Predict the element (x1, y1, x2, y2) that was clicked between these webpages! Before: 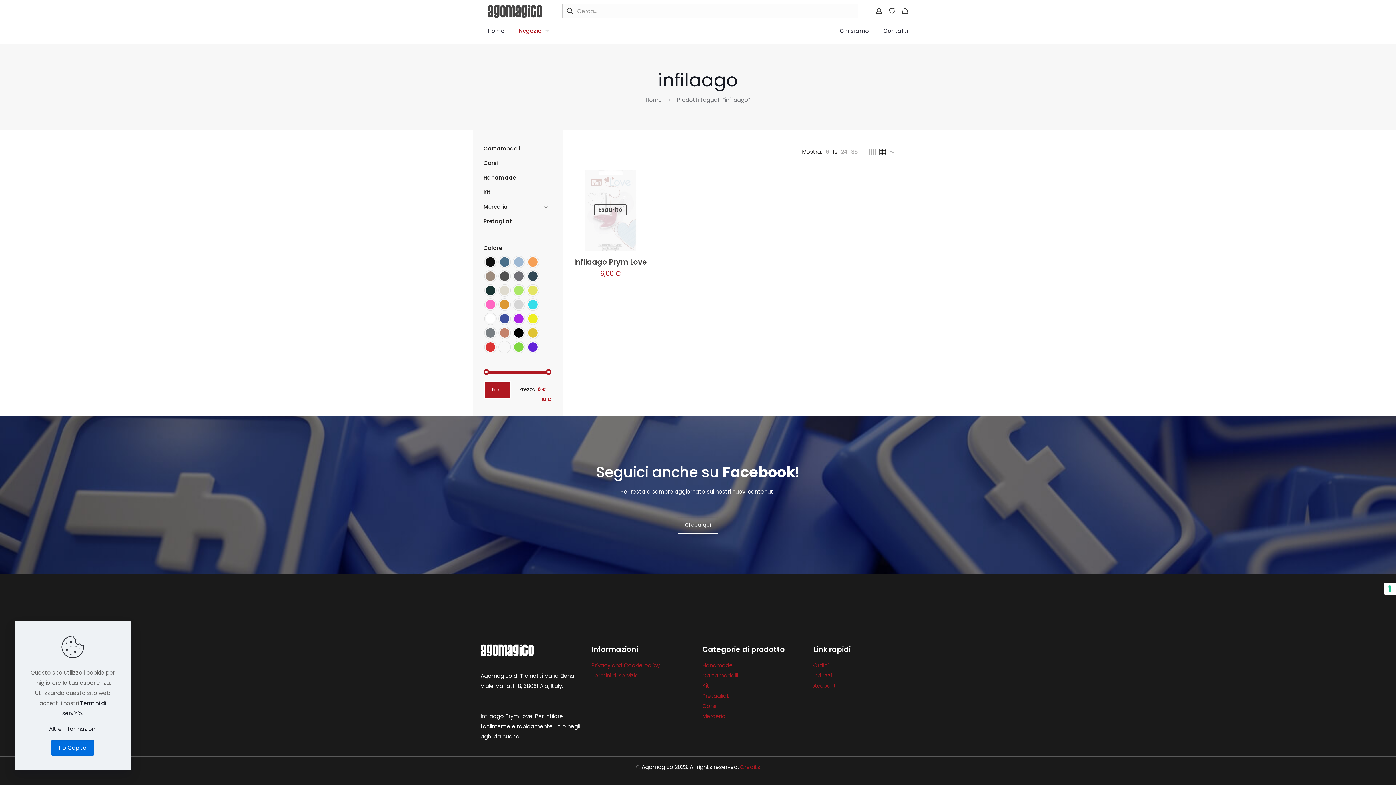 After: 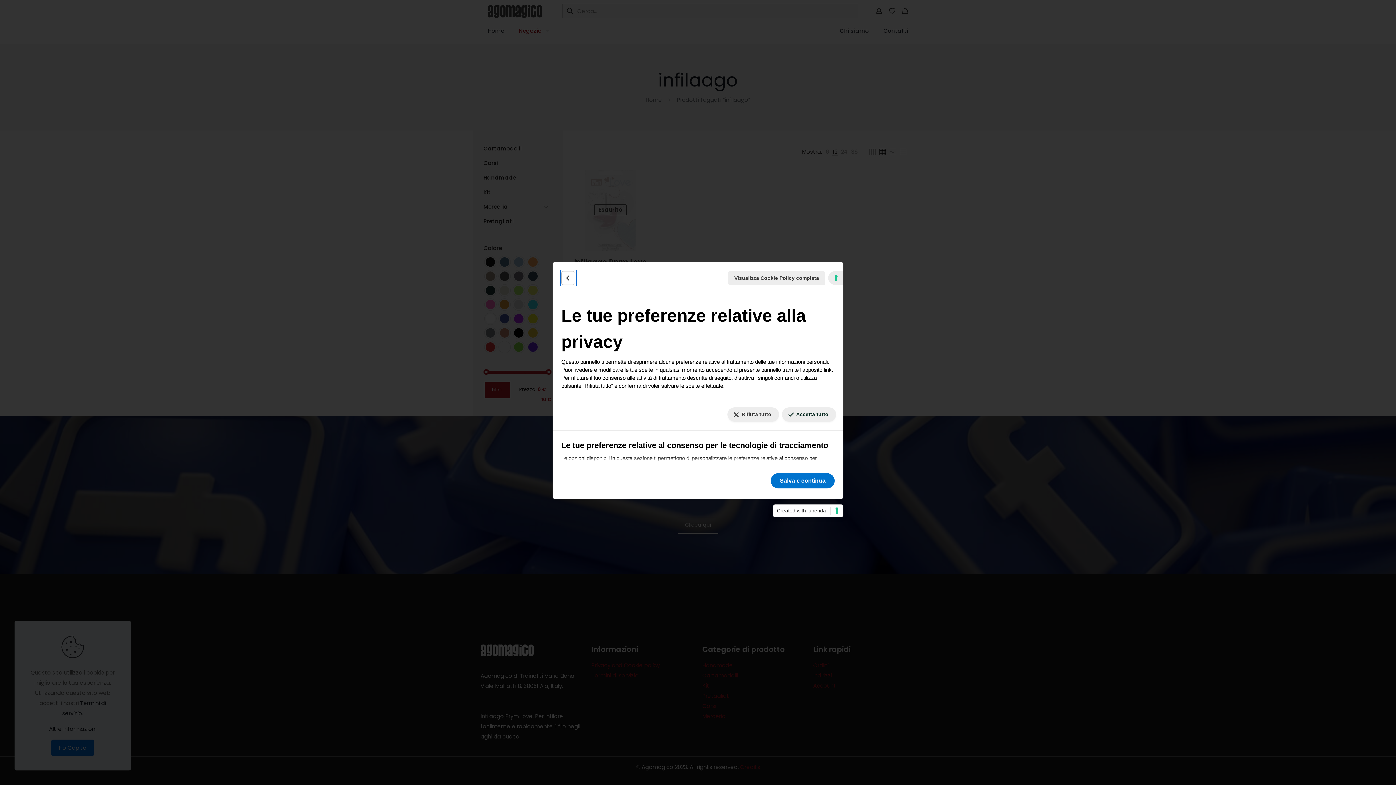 Action: bbox: (1384, 582, 1396, 595) label: Le tue preferenze relative al consenso per le tecnologie di tracciamento